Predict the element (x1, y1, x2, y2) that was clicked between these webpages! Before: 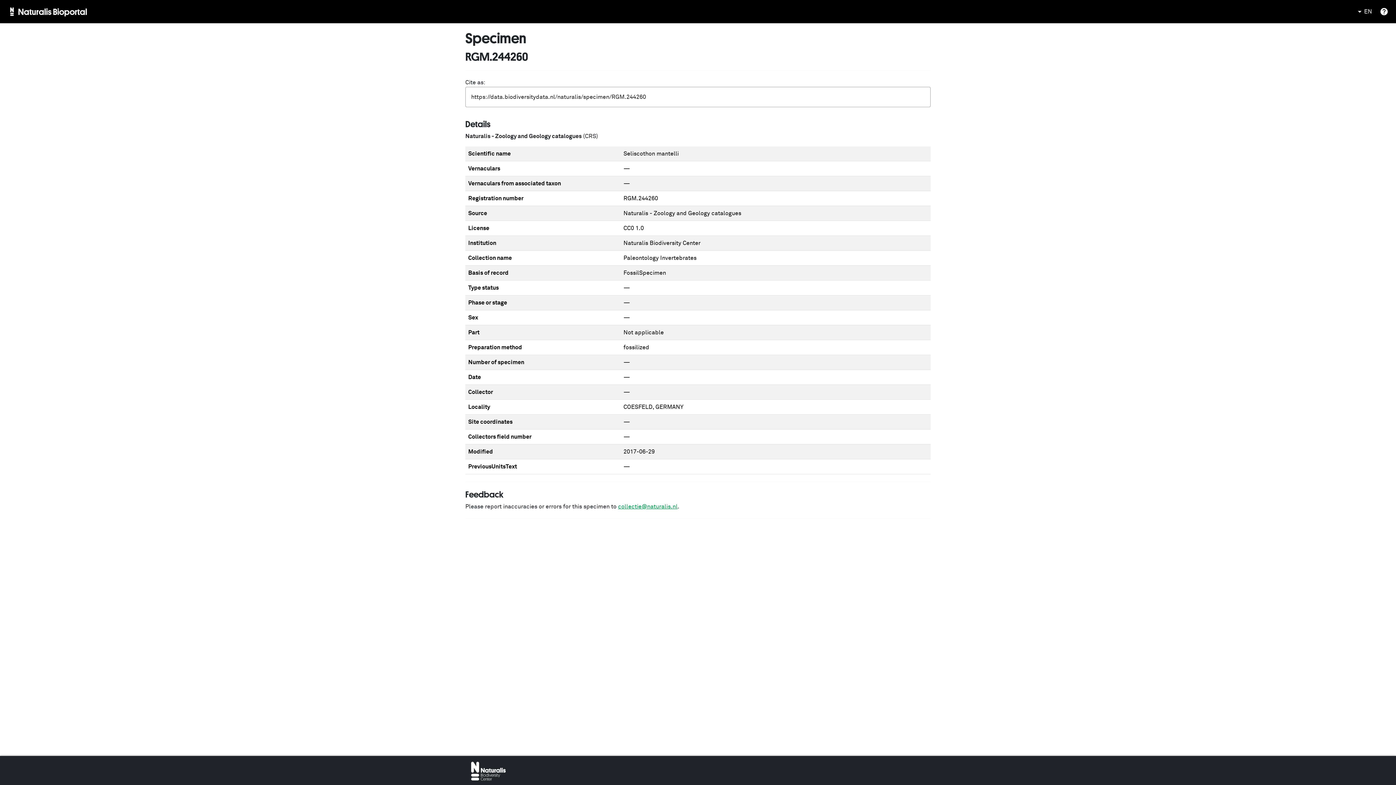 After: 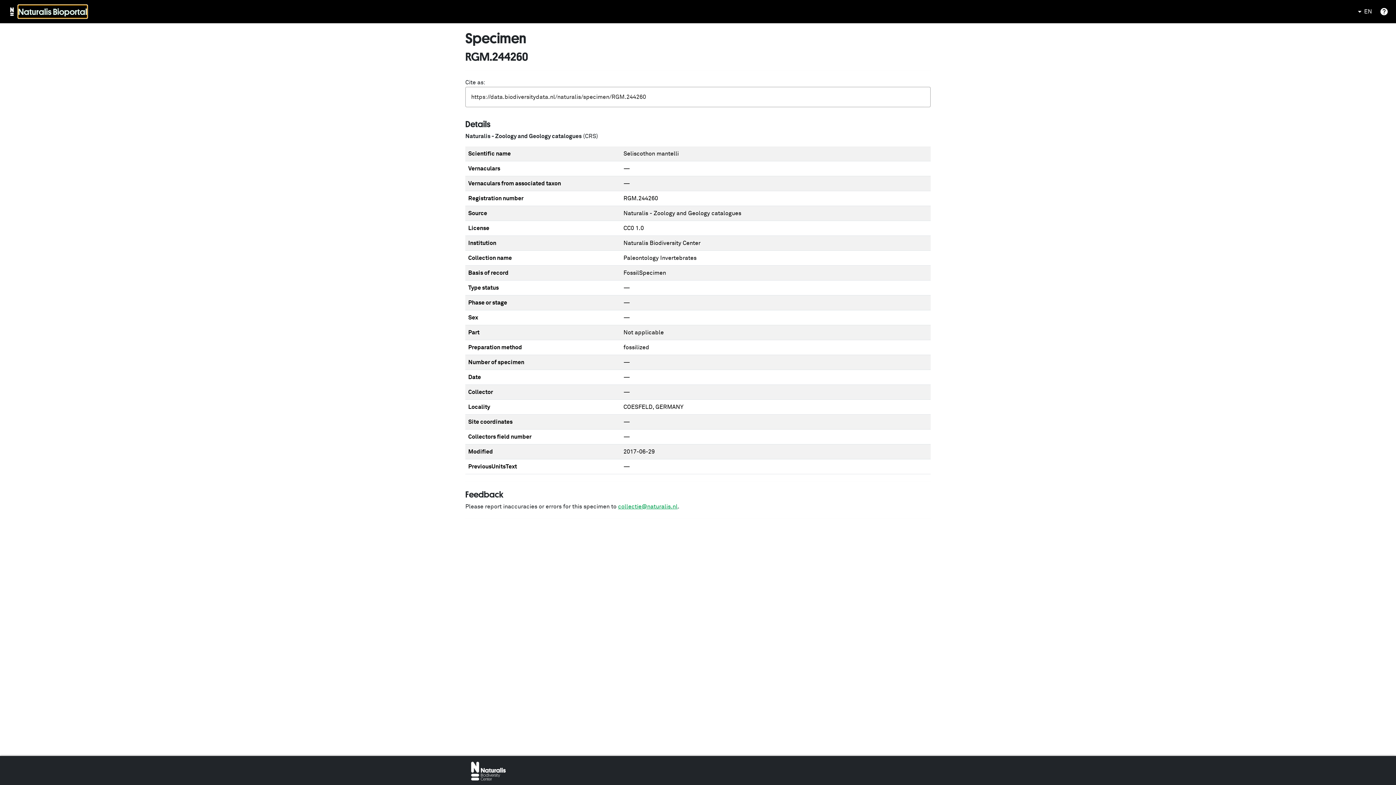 Action: bbox: (18, 5, 87, 18) label: Naturalis Bioportal